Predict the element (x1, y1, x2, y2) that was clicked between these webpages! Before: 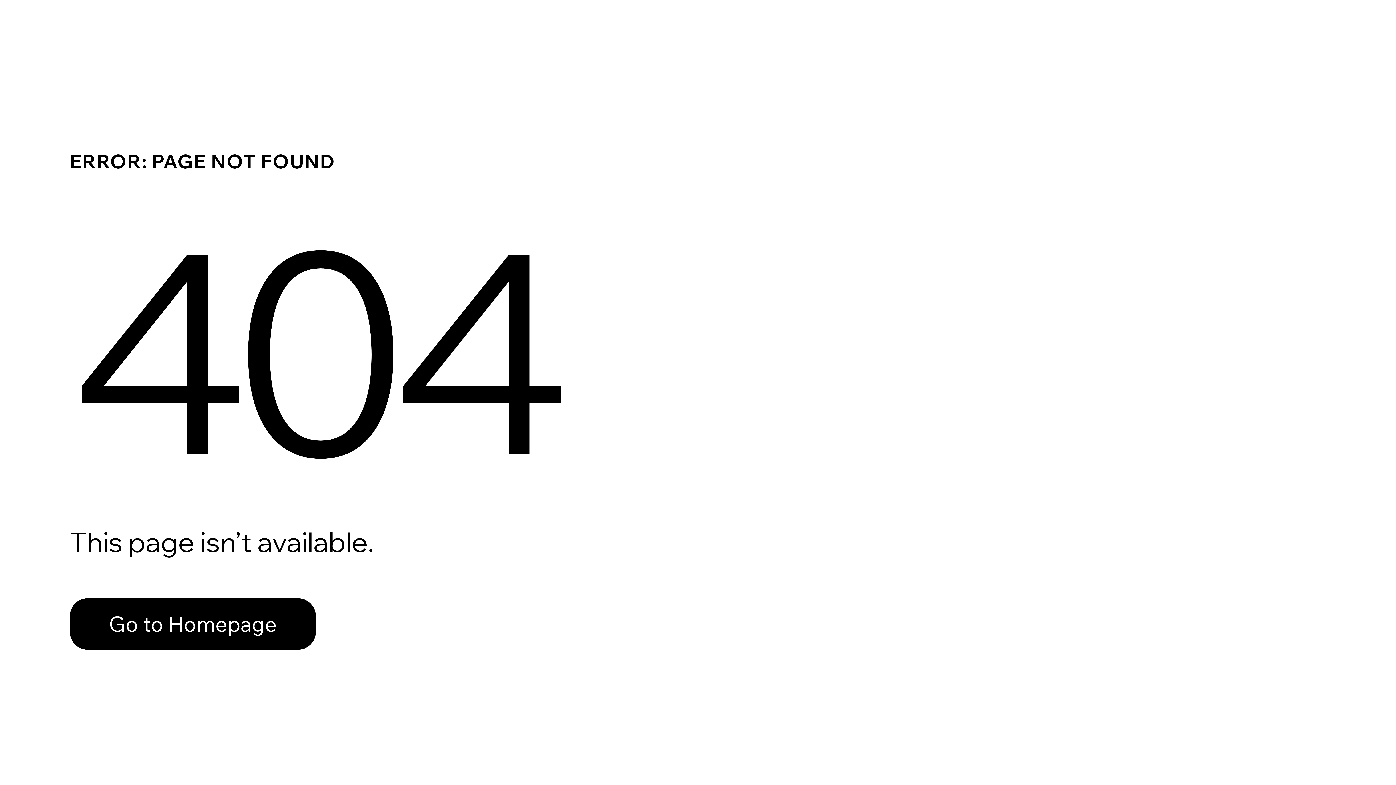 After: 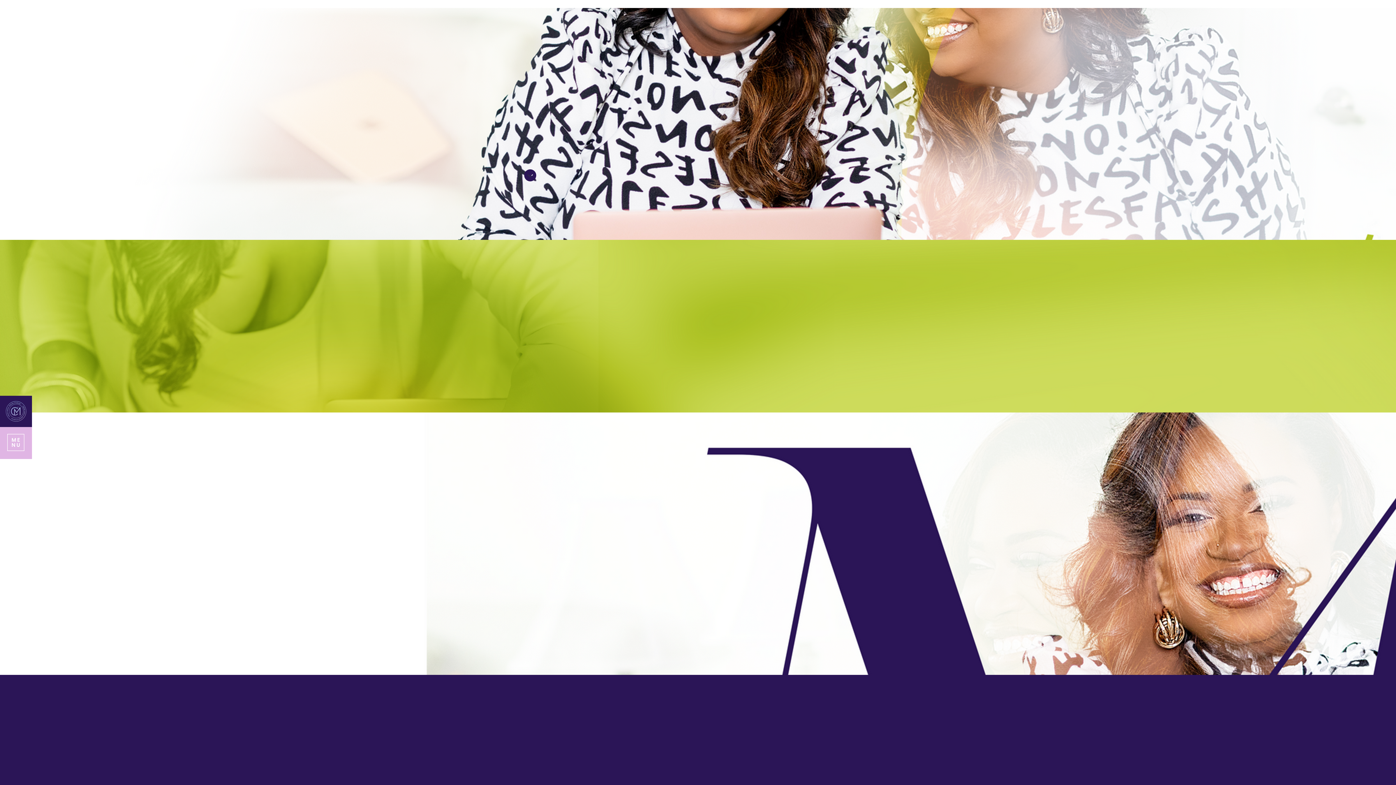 Action: label: Go to Homepage bbox: (69, 582, 768, 659)